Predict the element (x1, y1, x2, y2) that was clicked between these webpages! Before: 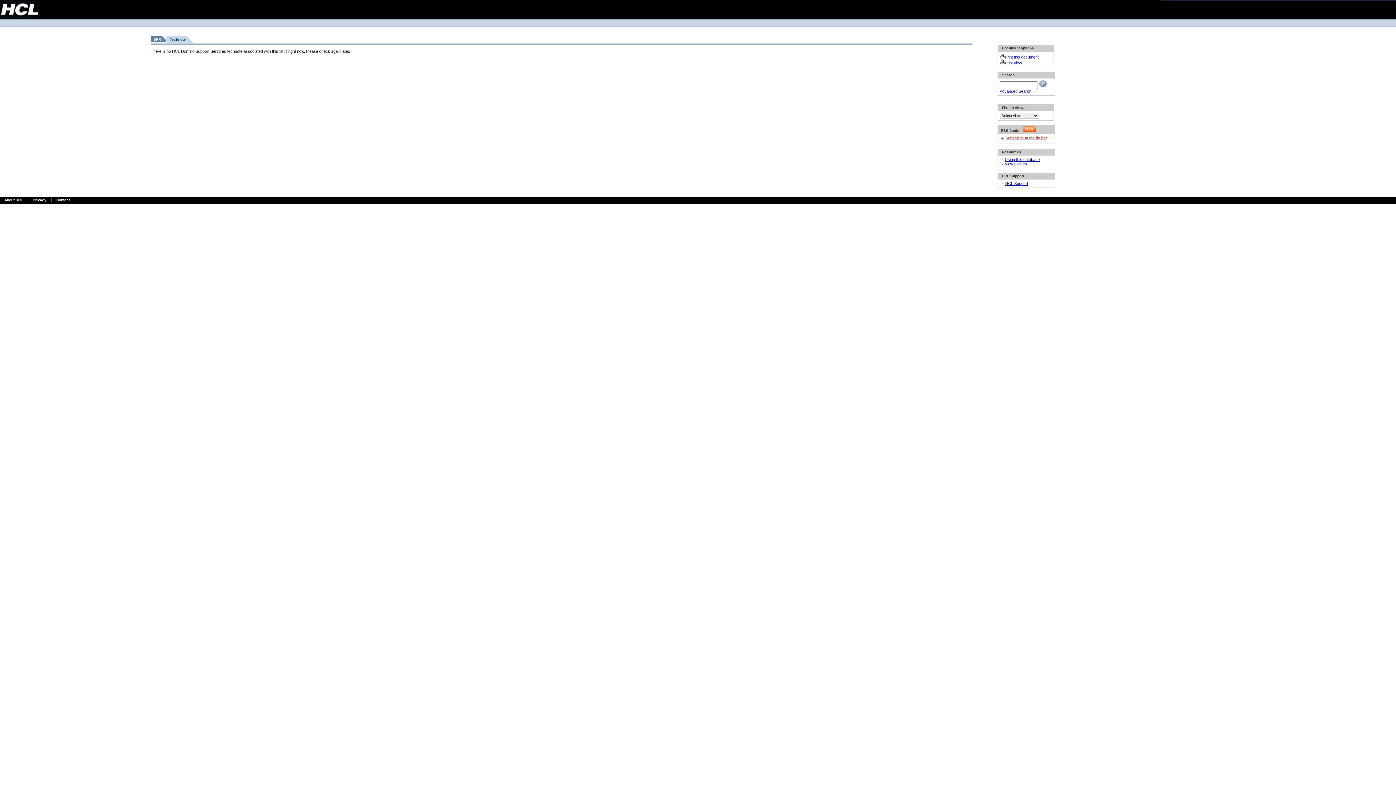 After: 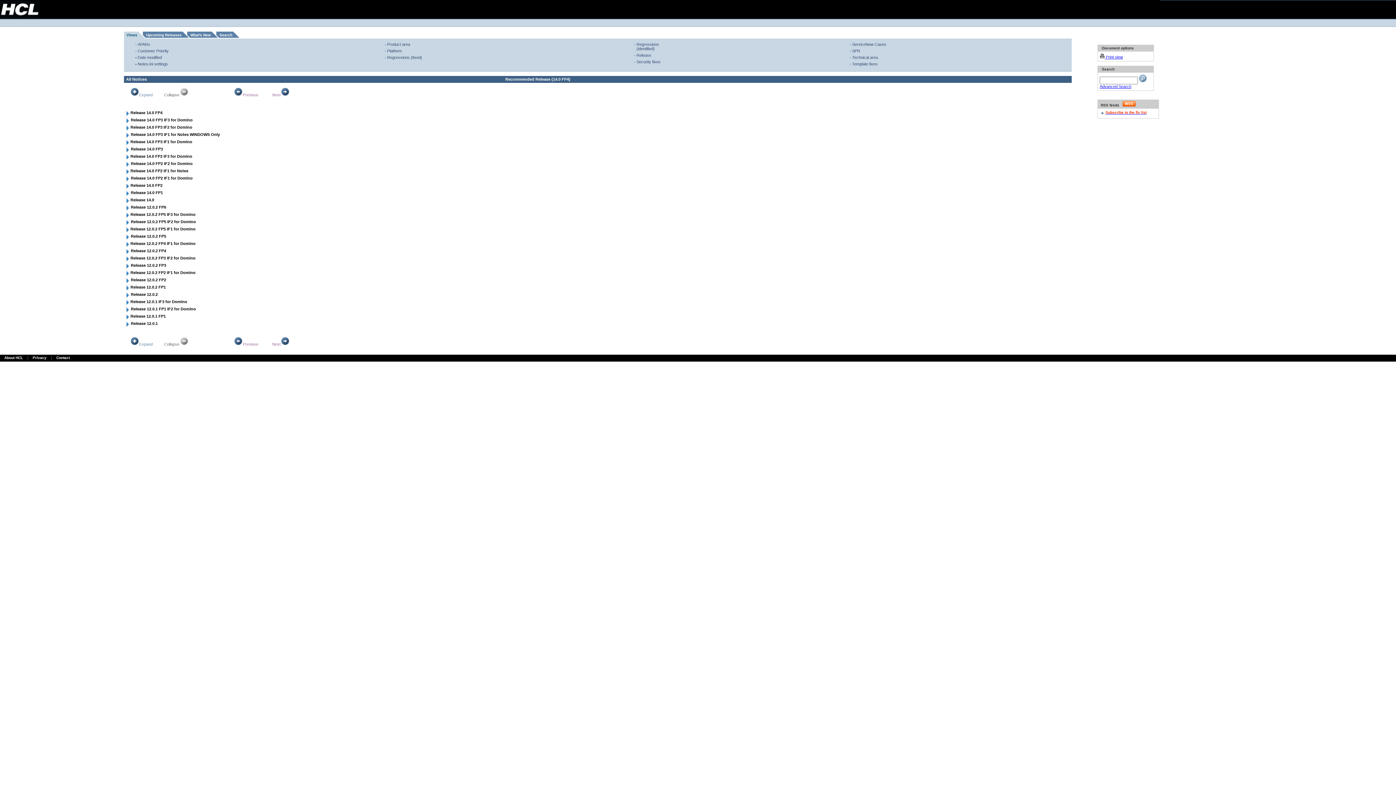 Action: label: View notices bbox: (1005, 161, 1027, 166)